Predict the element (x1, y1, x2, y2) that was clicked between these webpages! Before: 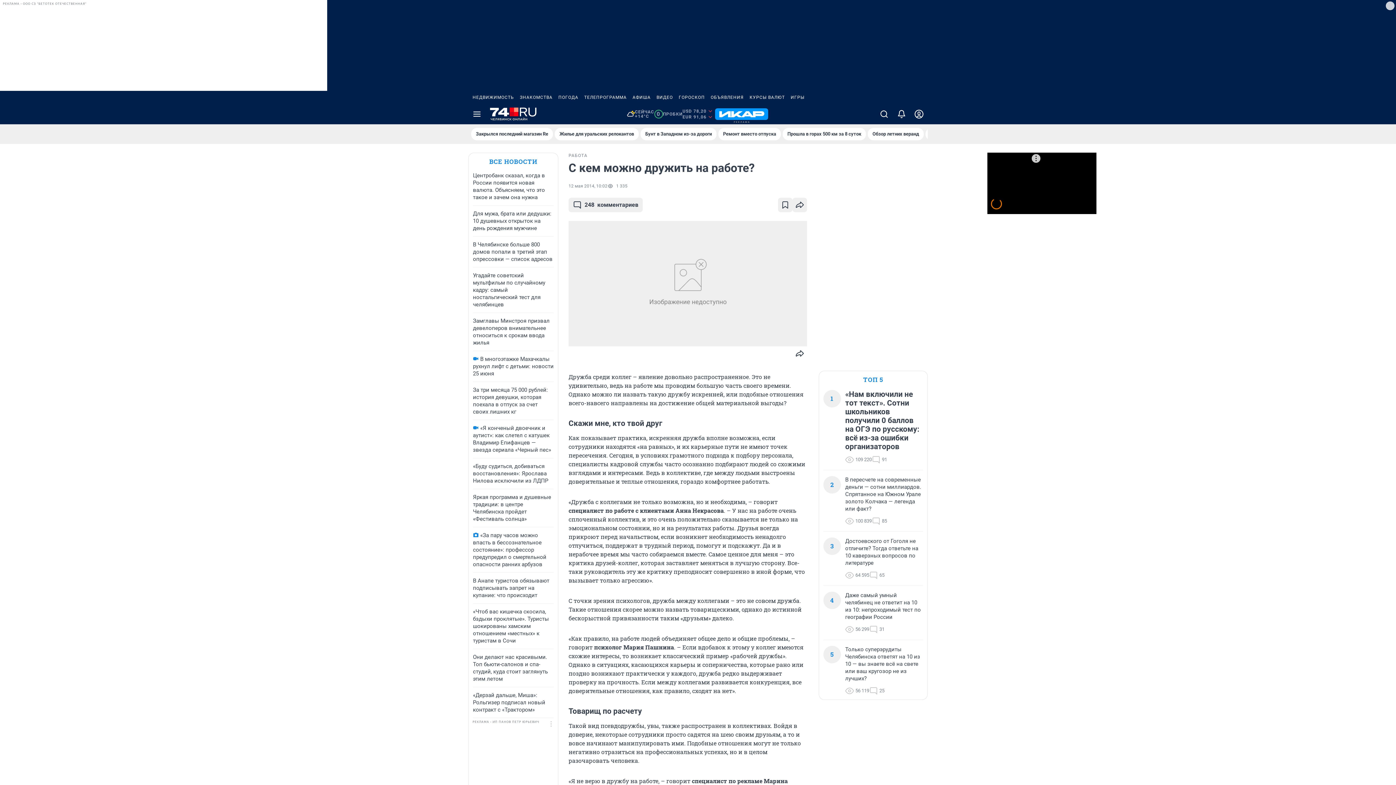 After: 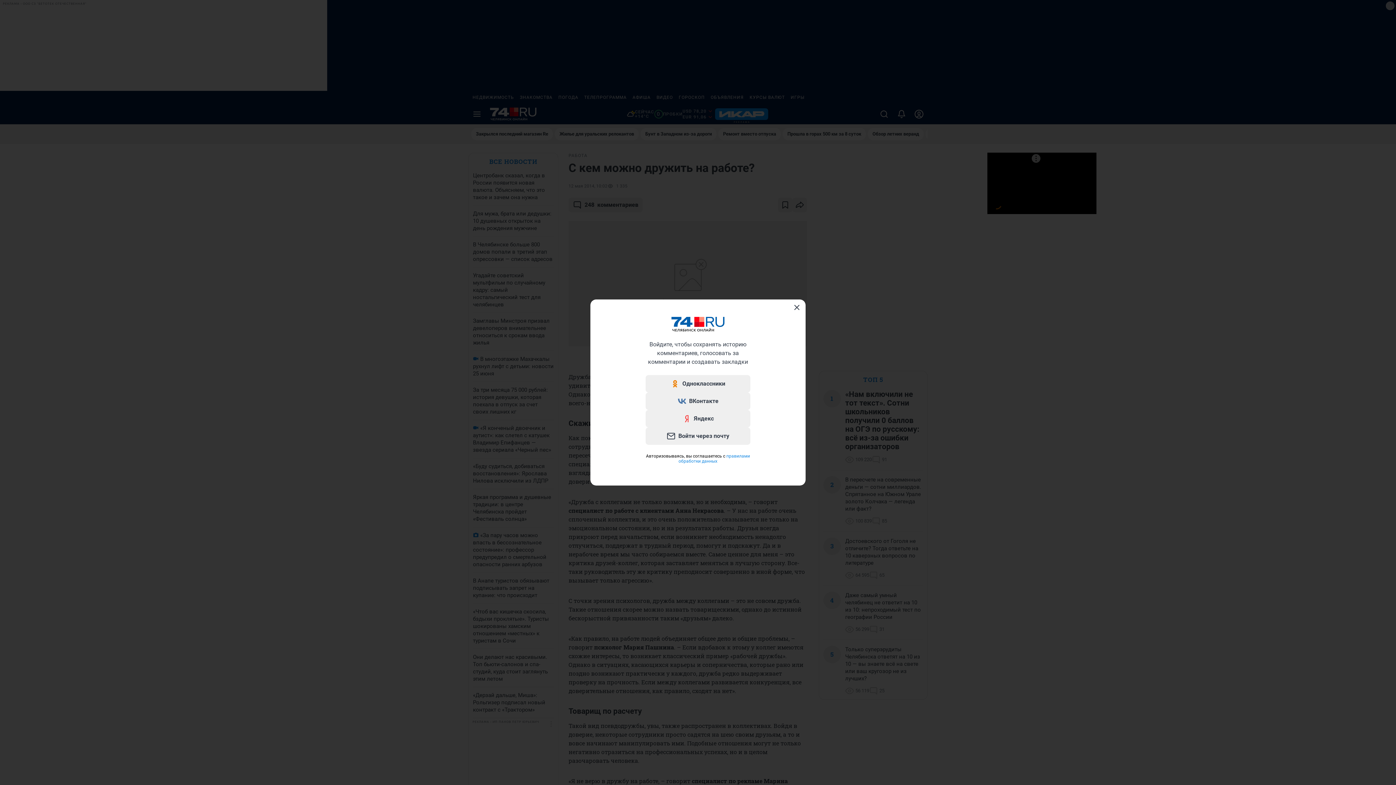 Action: bbox: (910, 104, 928, 124)